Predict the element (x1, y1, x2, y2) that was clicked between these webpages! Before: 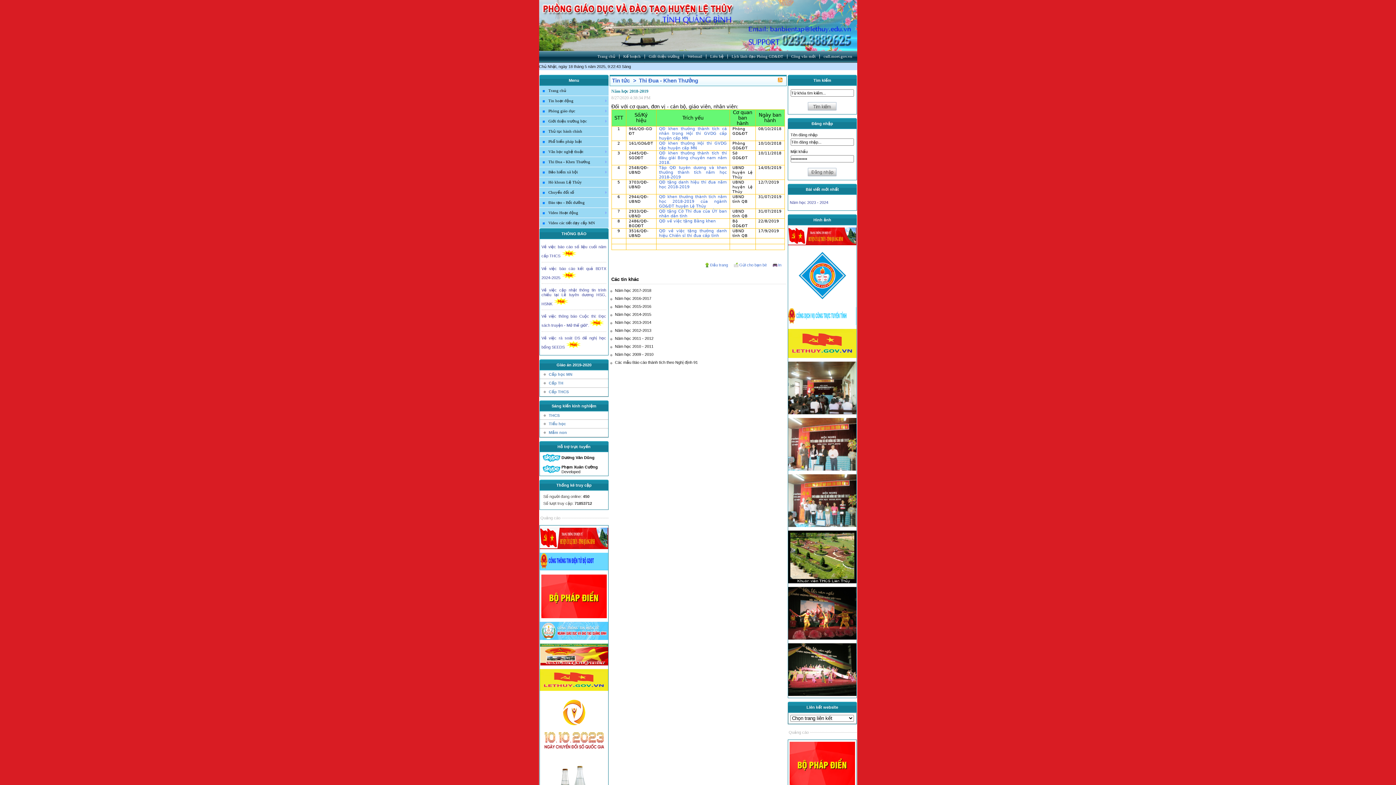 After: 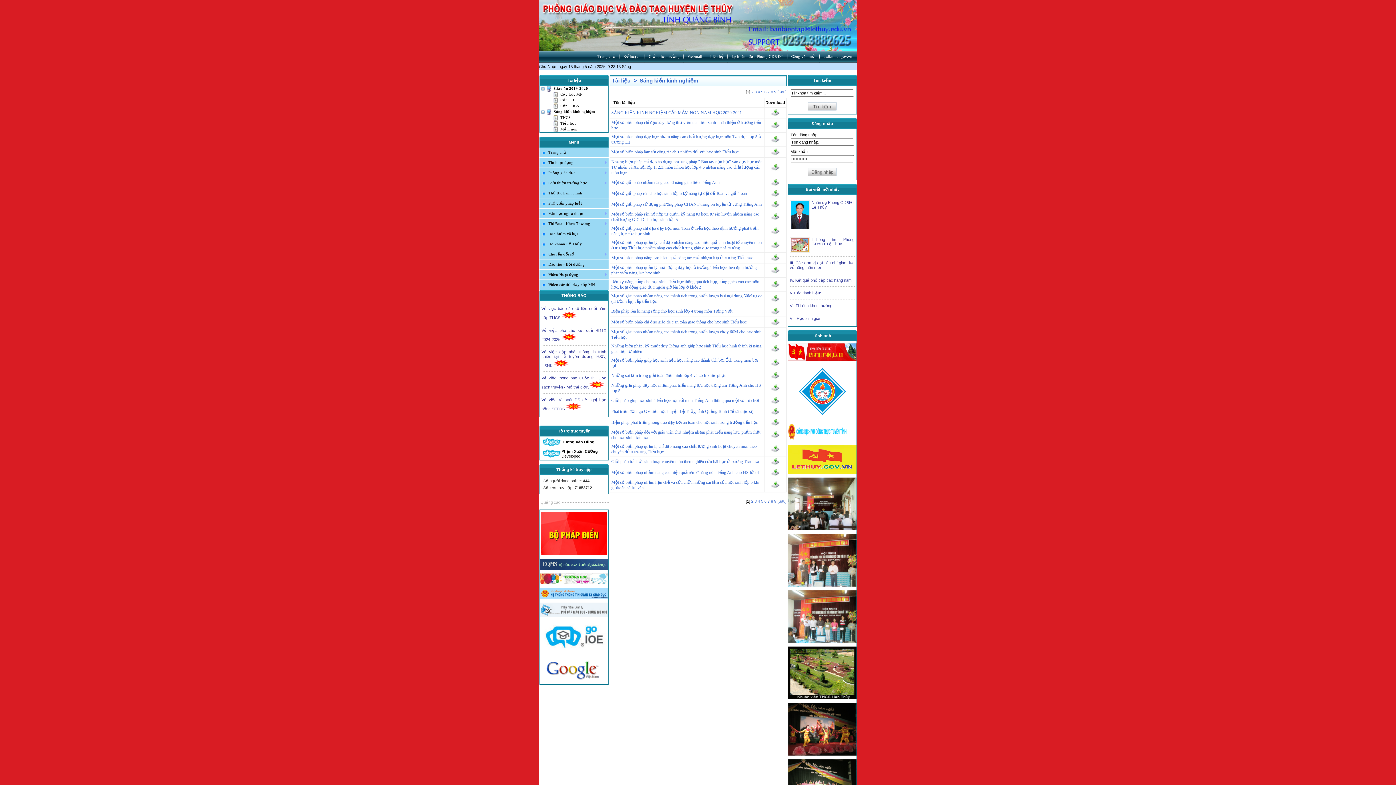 Action: bbox: (551, 404, 596, 408) label: Sáng kiến kinh nghiệm